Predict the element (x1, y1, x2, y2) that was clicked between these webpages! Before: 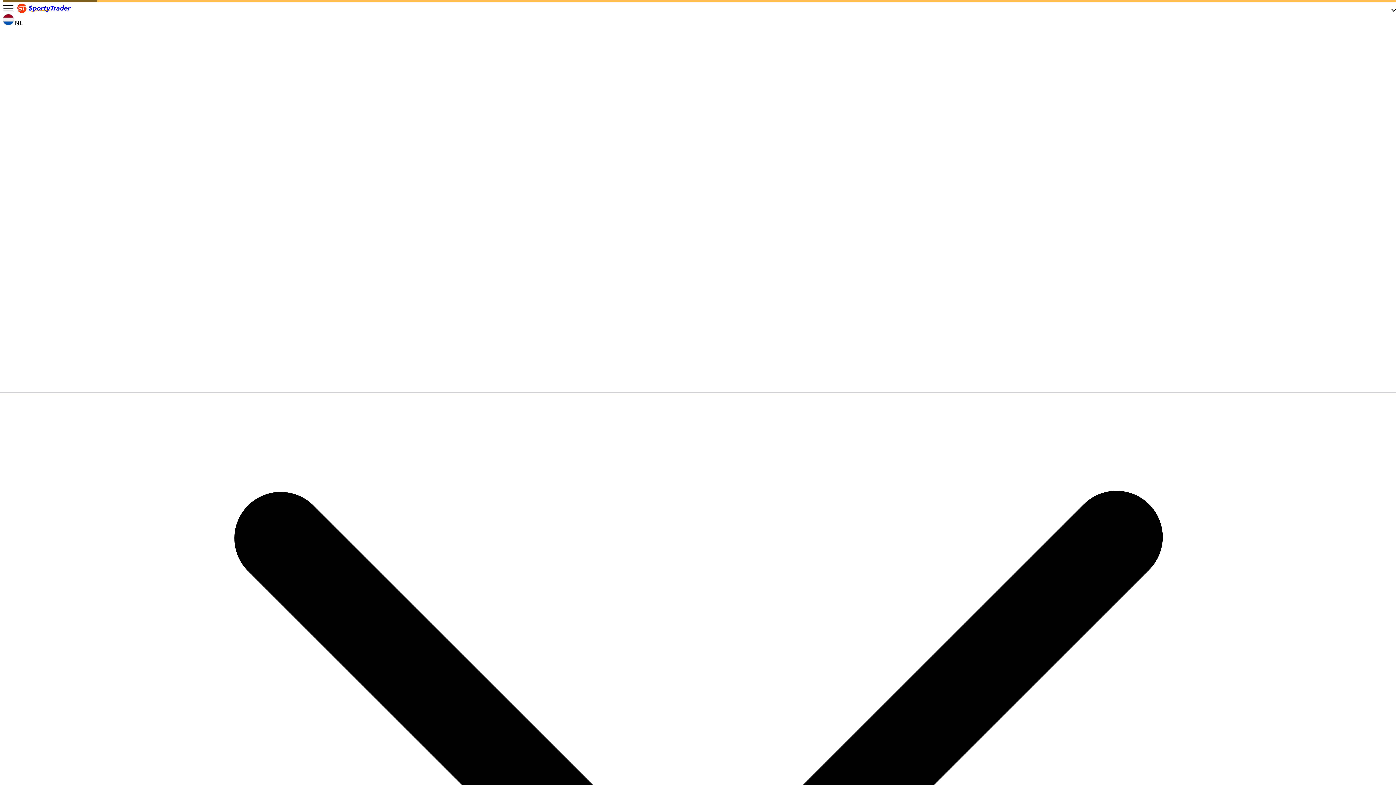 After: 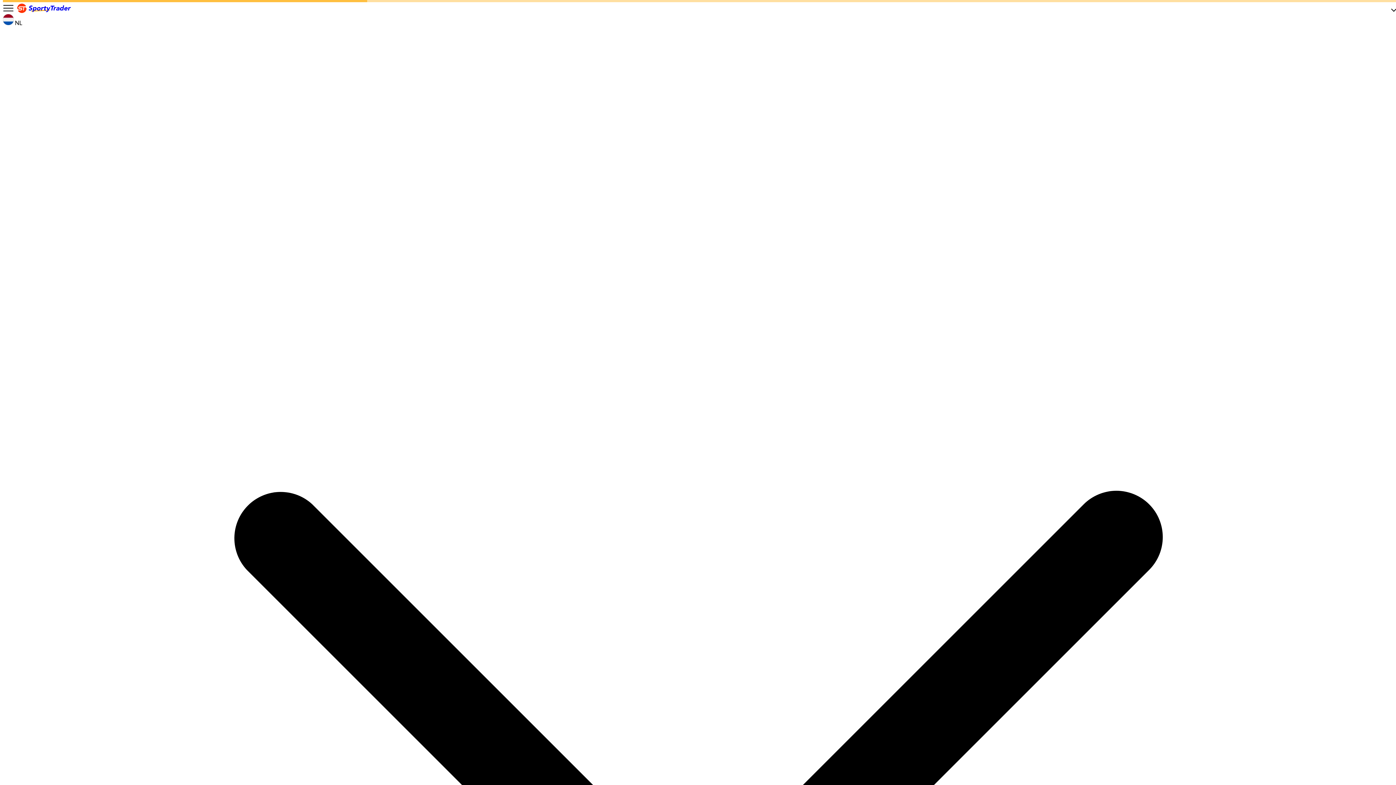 Action: label: Sportytrader bbox: (14, 7, 73, 14)